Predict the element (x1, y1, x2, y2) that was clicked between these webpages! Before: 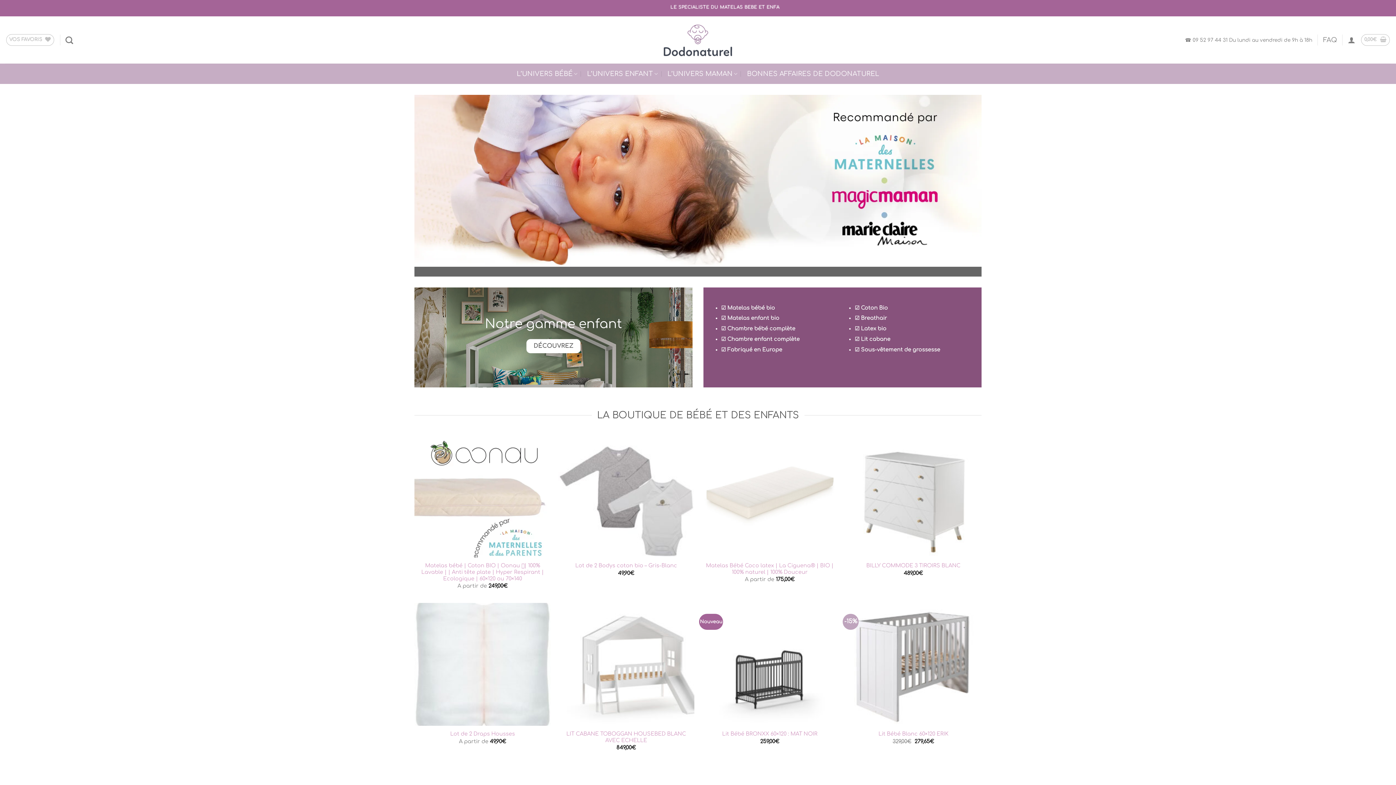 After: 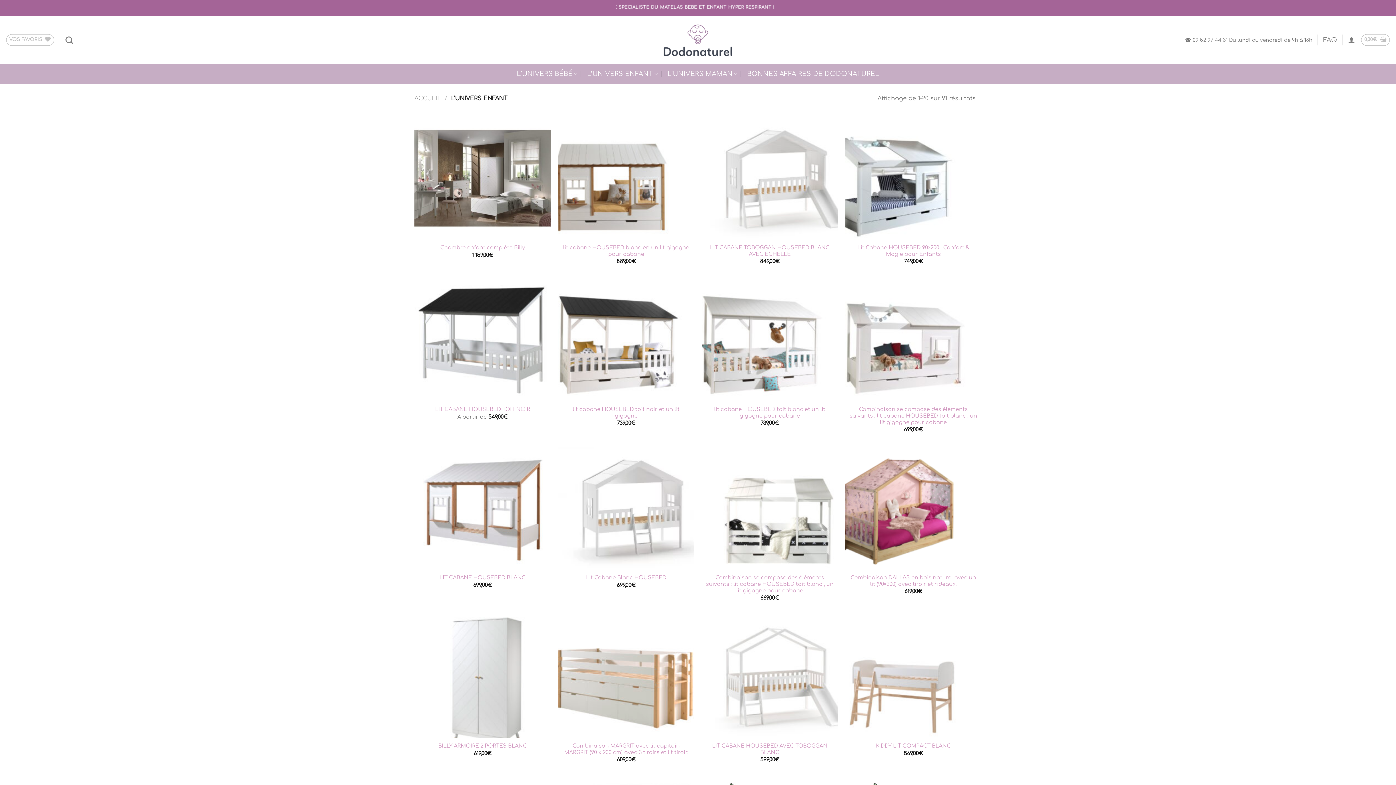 Action: label: L’UNIVERS ENFANT bbox: (587, 66, 658, 80)